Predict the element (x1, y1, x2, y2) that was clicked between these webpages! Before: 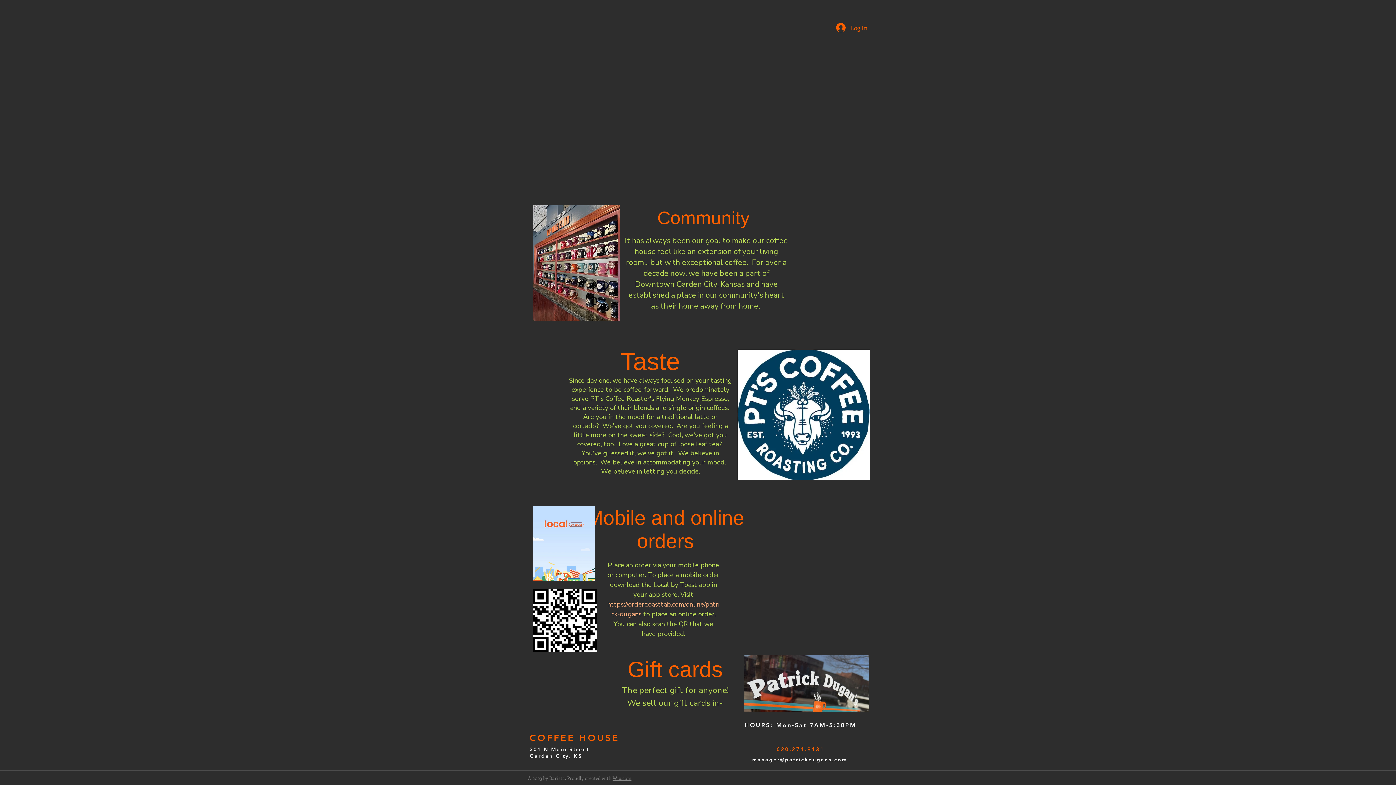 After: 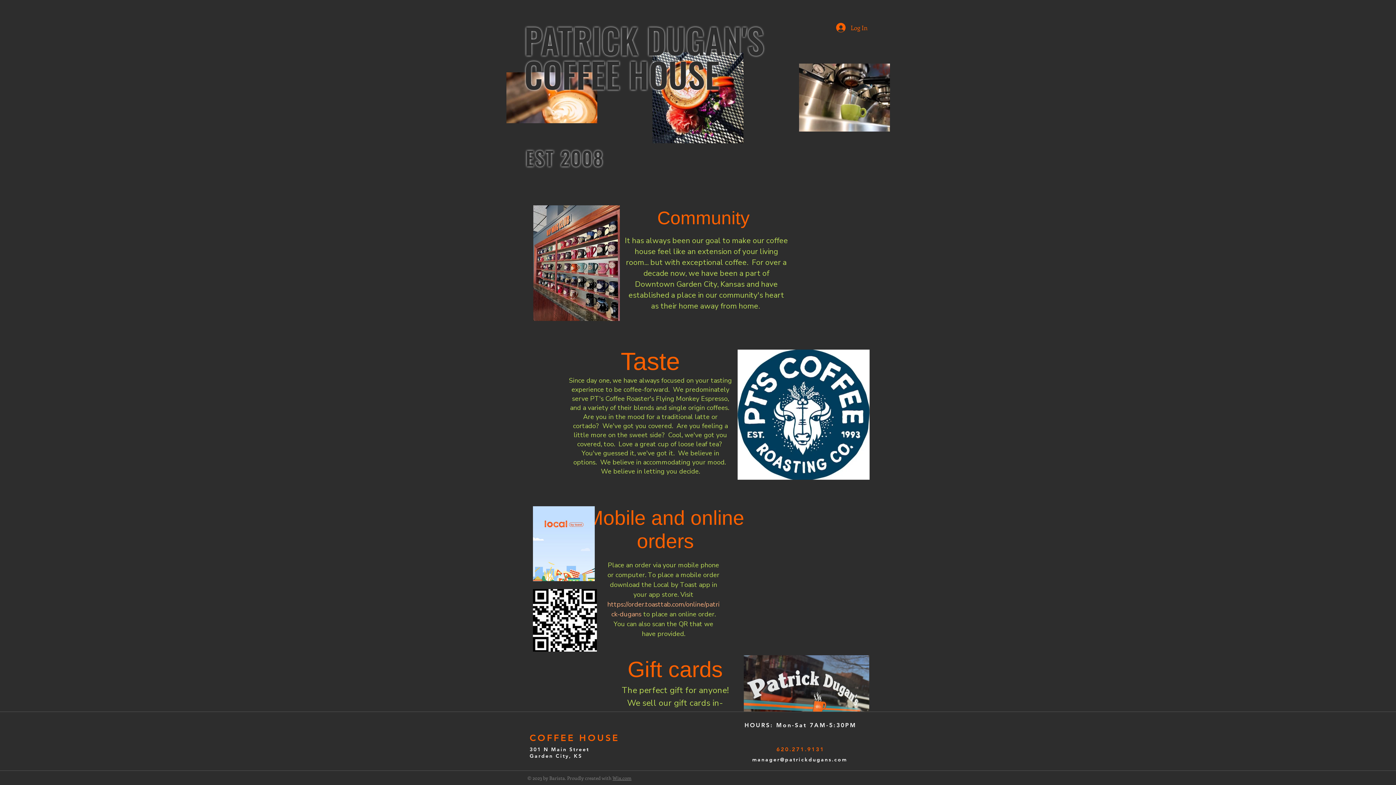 Action: label: HOURS: Mon-Sat 7AM-5:30PM bbox: (744, 722, 856, 729)